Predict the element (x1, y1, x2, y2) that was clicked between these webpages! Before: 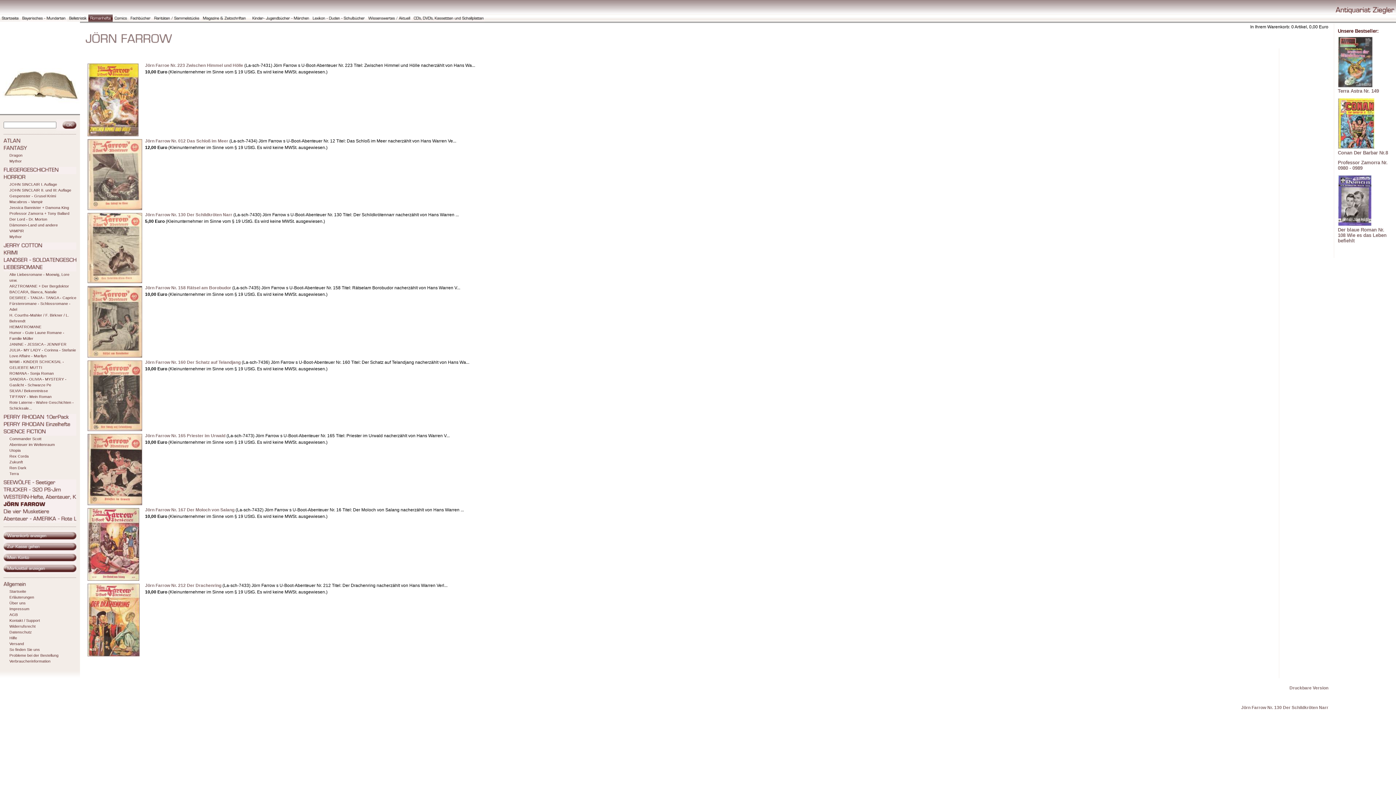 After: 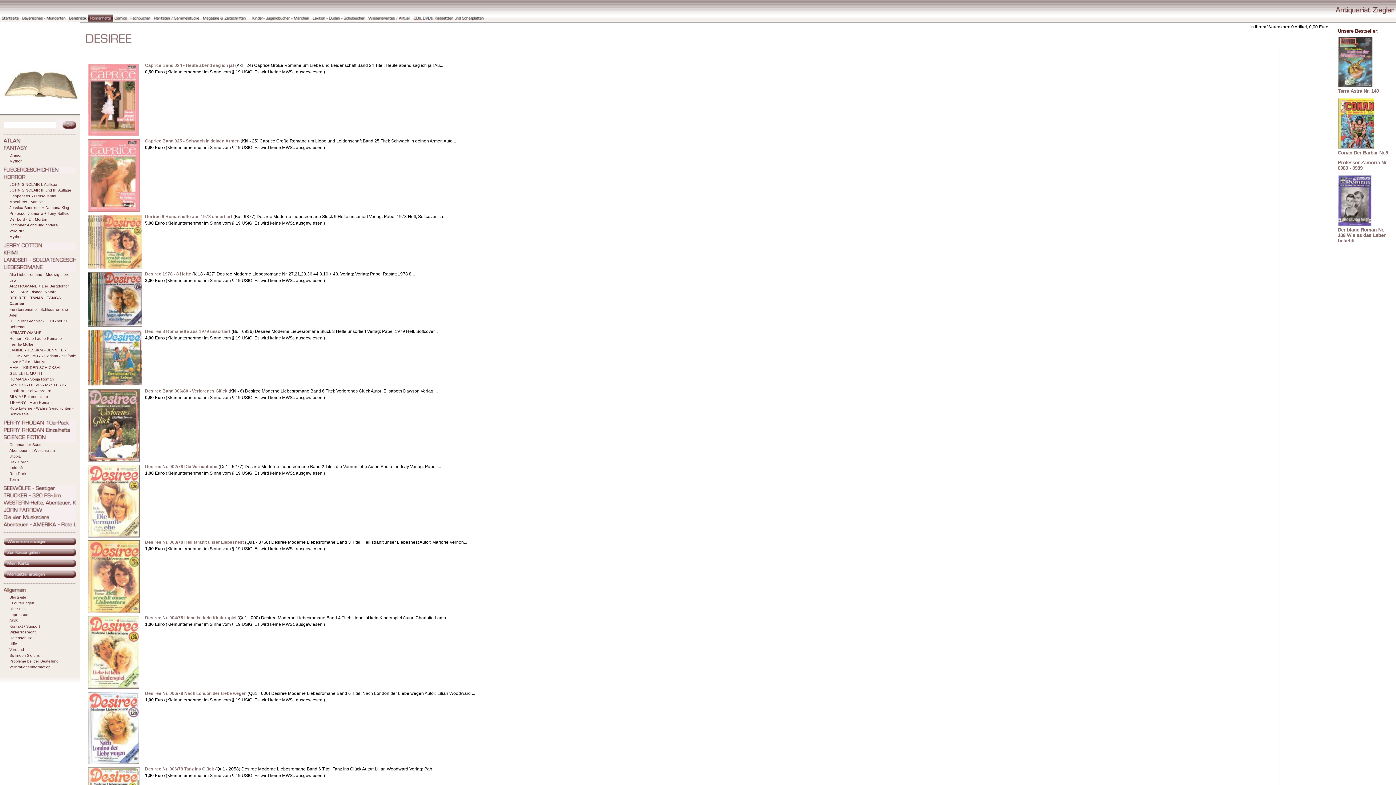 Action: label: DESIREE - TANJA - TANGA - Caprice bbox: (9, 295, 76, 300)